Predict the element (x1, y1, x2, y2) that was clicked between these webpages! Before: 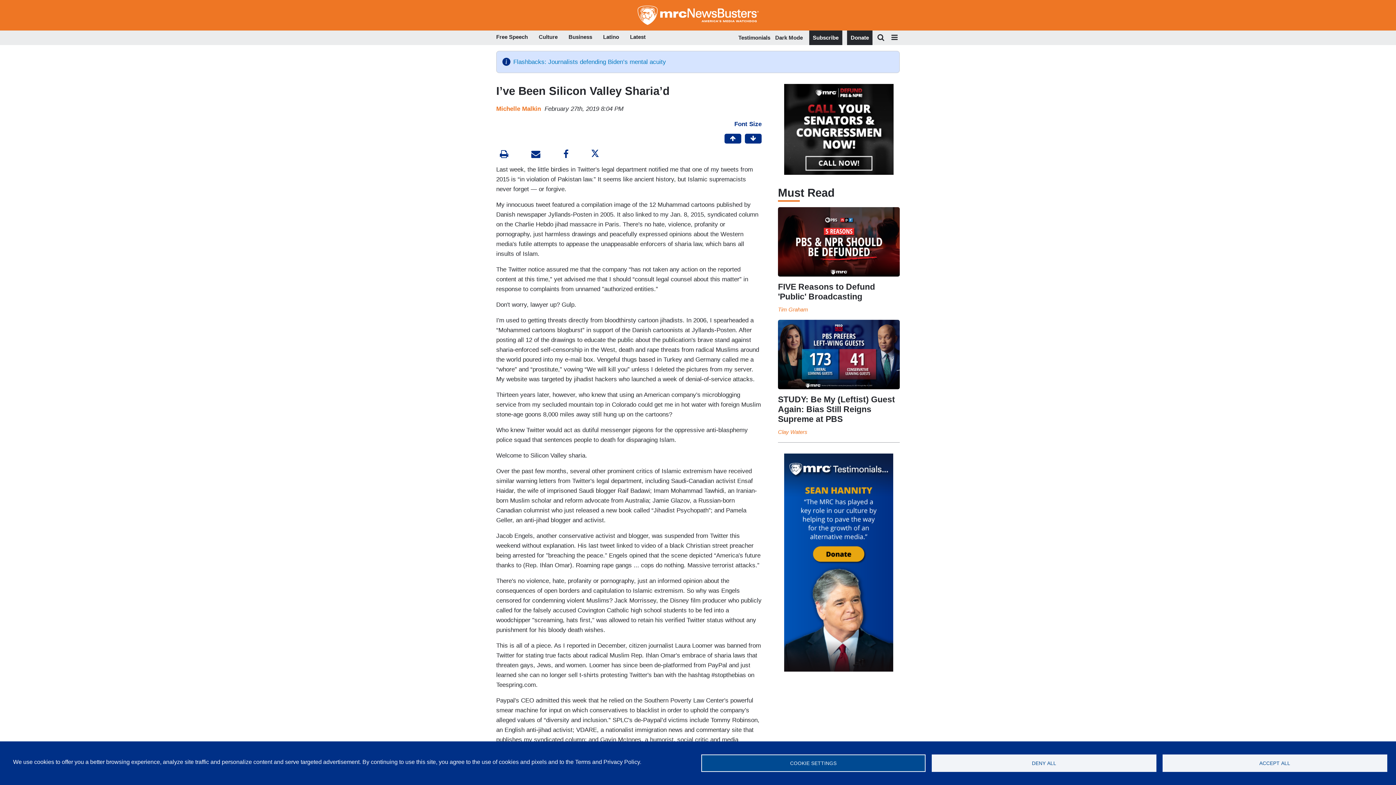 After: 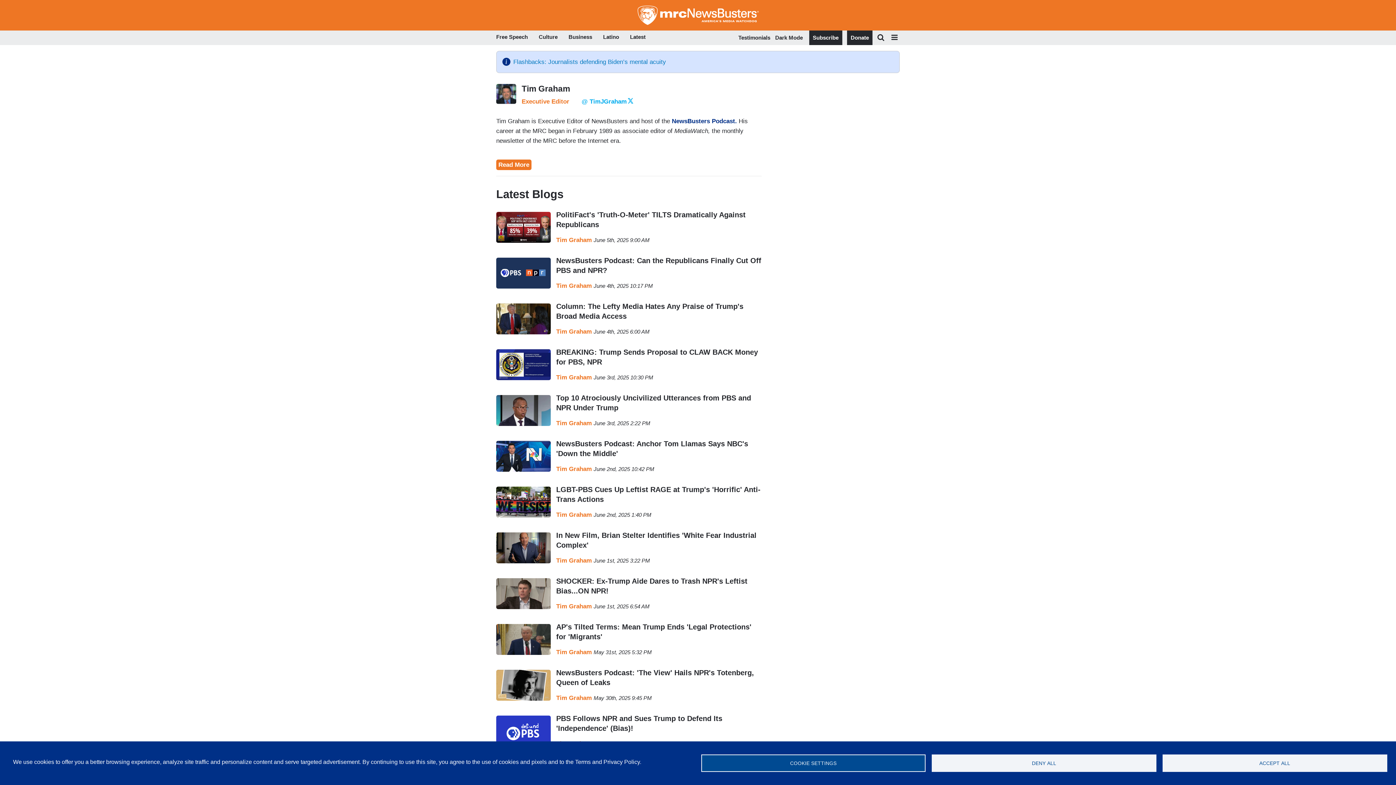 Action: label: Tim Graham bbox: (778, 306, 808, 312)